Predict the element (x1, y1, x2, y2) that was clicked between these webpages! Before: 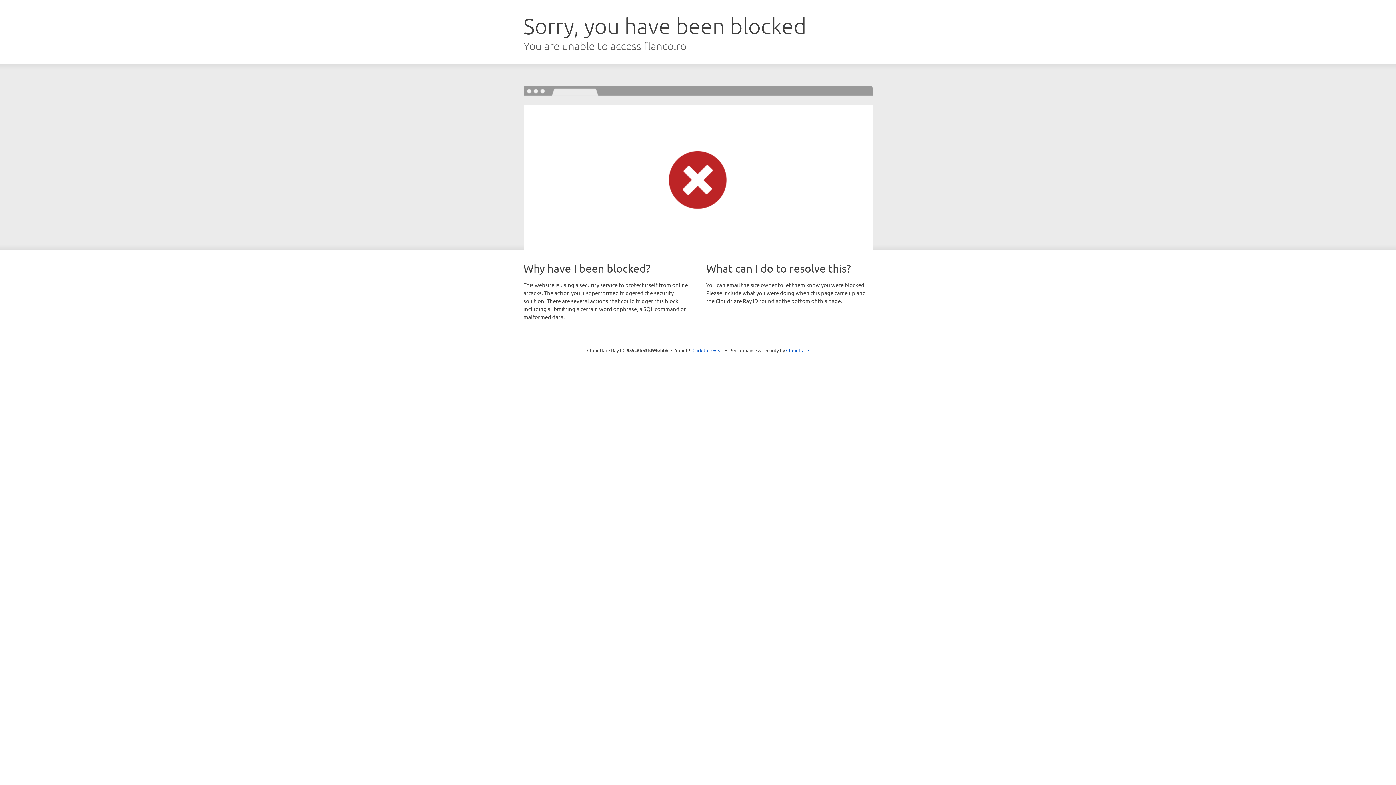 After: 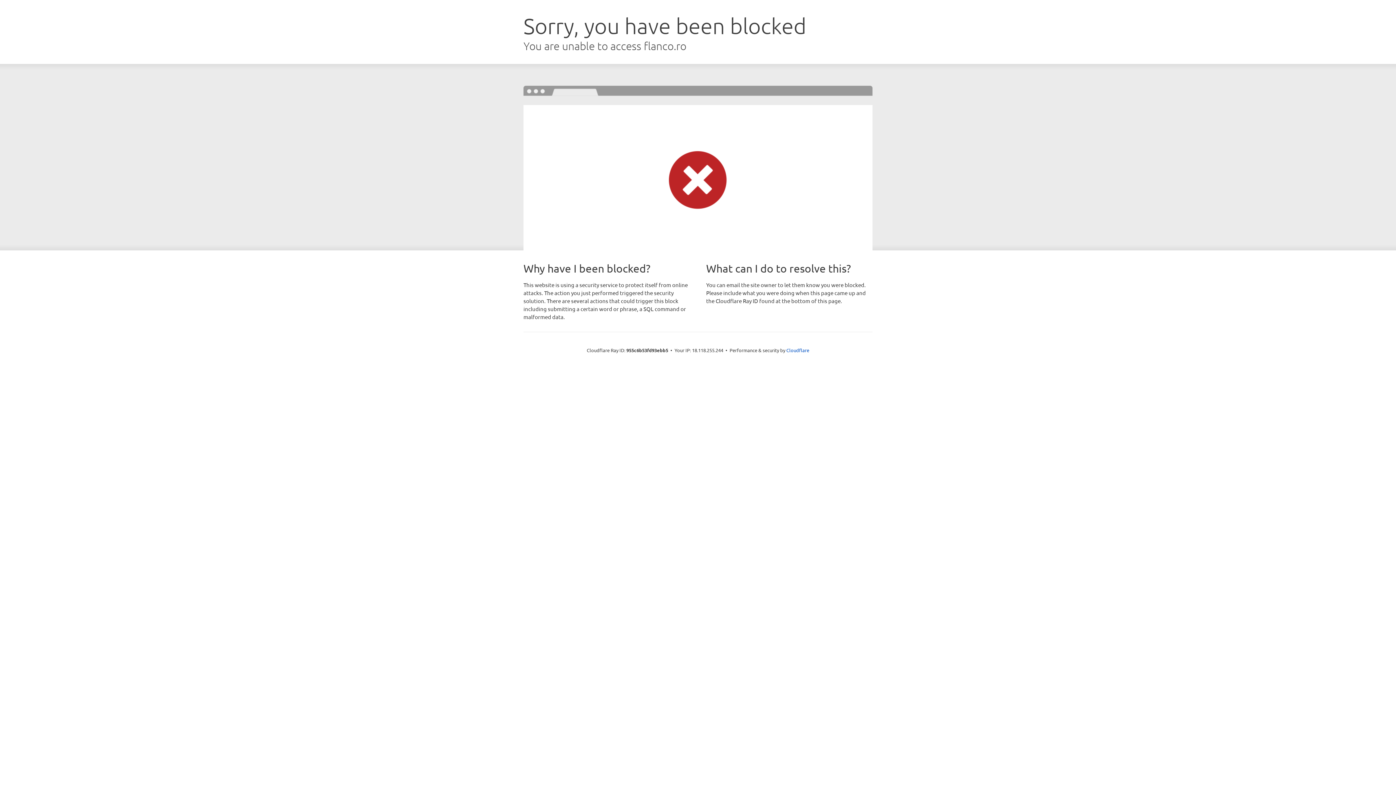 Action: bbox: (692, 346, 723, 353) label: Click to reveal